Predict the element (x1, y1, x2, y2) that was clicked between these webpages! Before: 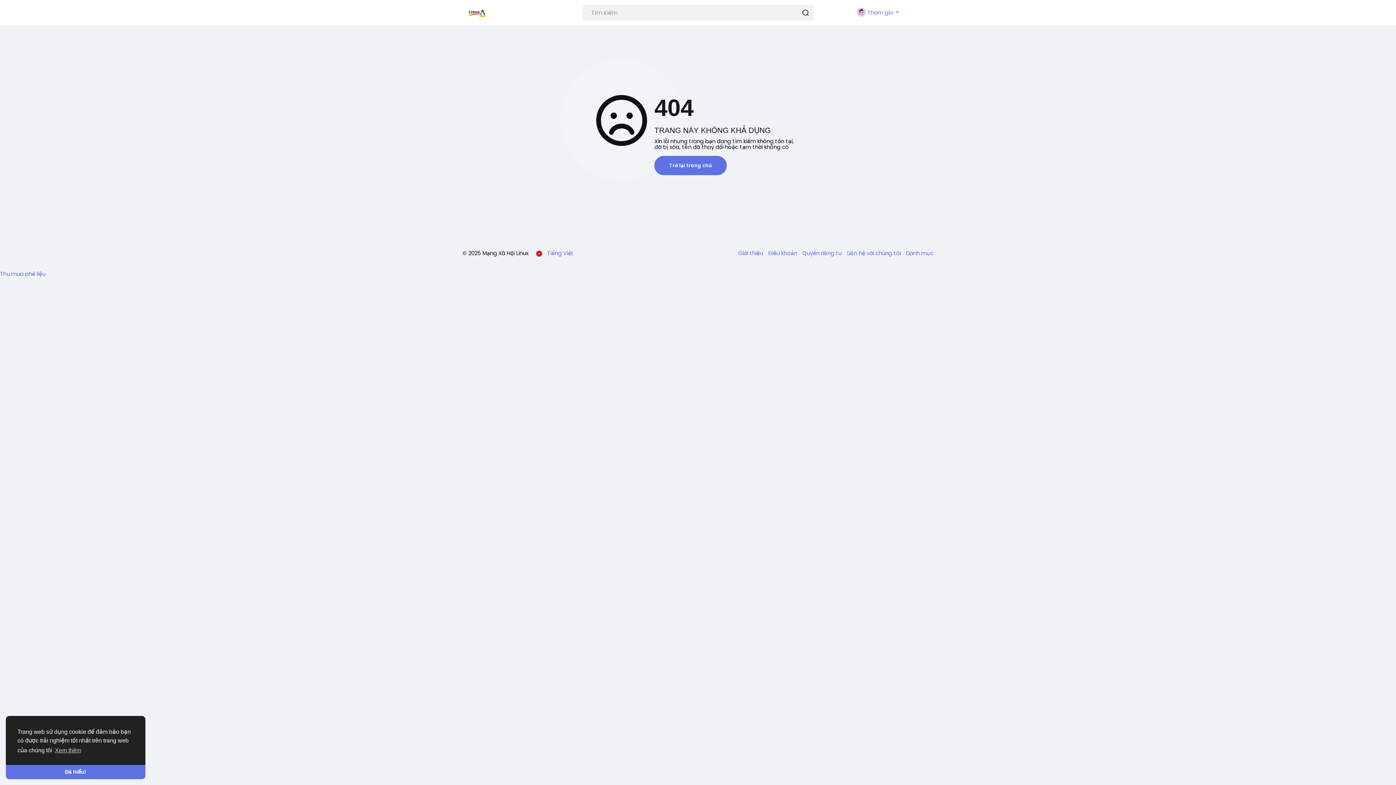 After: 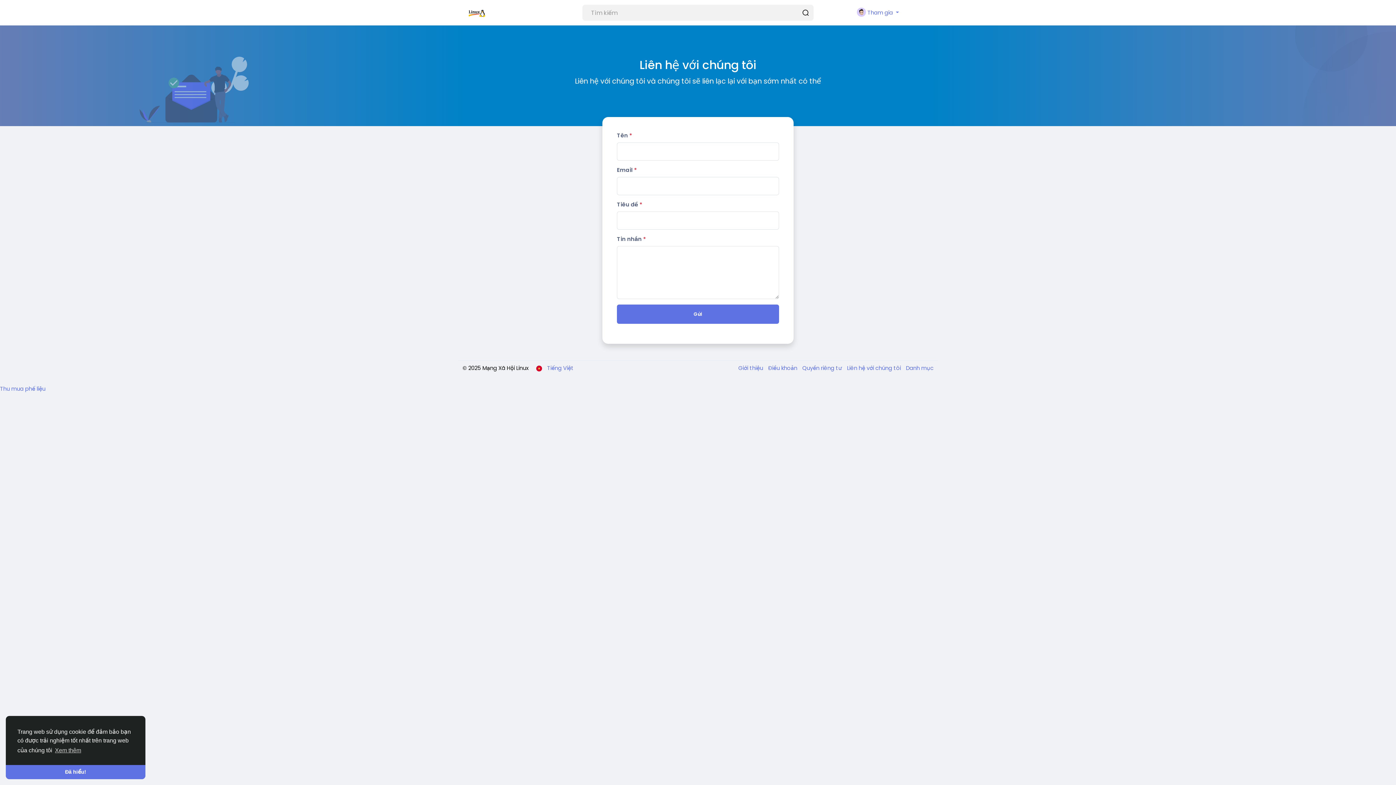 Action: bbox: (843, 249, 902, 257) label: Liên hệ với chúng tôi 